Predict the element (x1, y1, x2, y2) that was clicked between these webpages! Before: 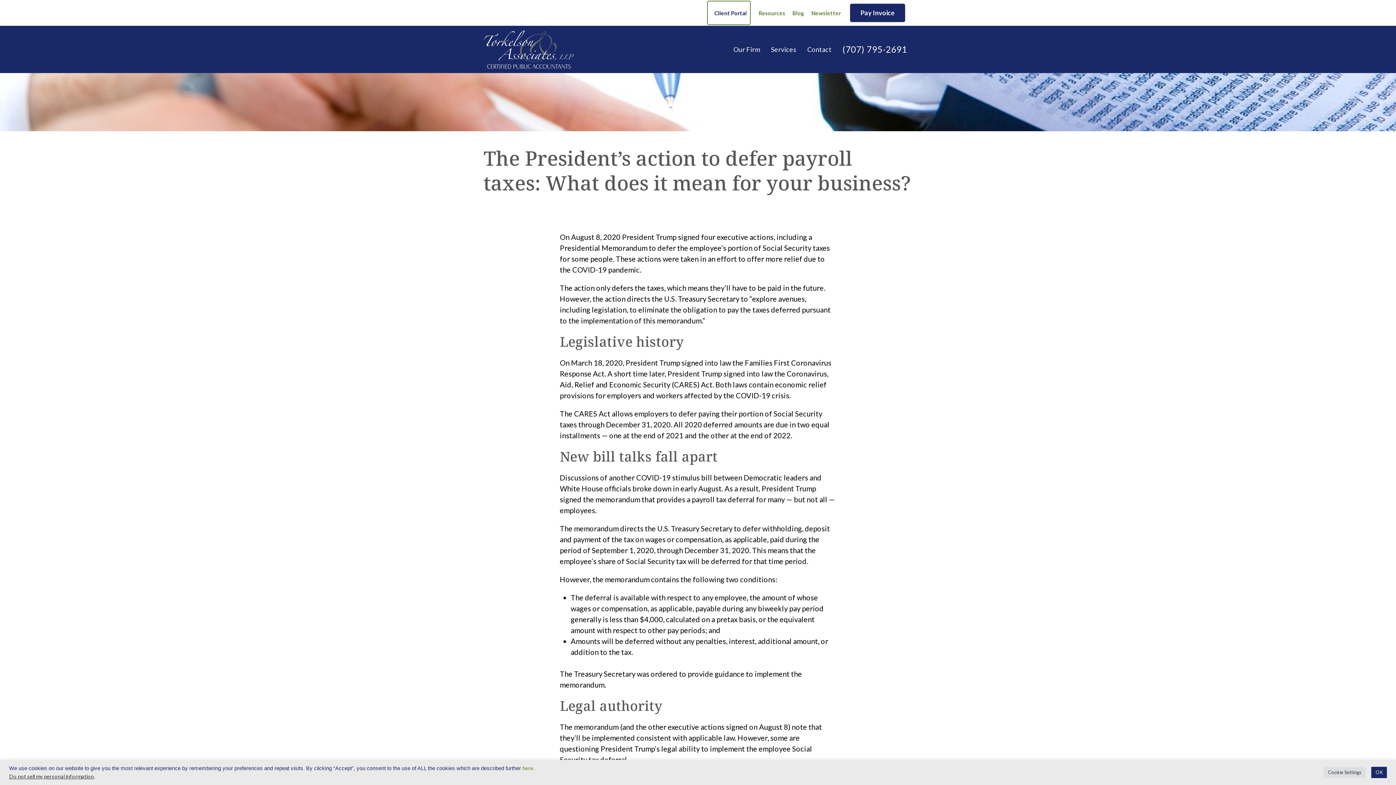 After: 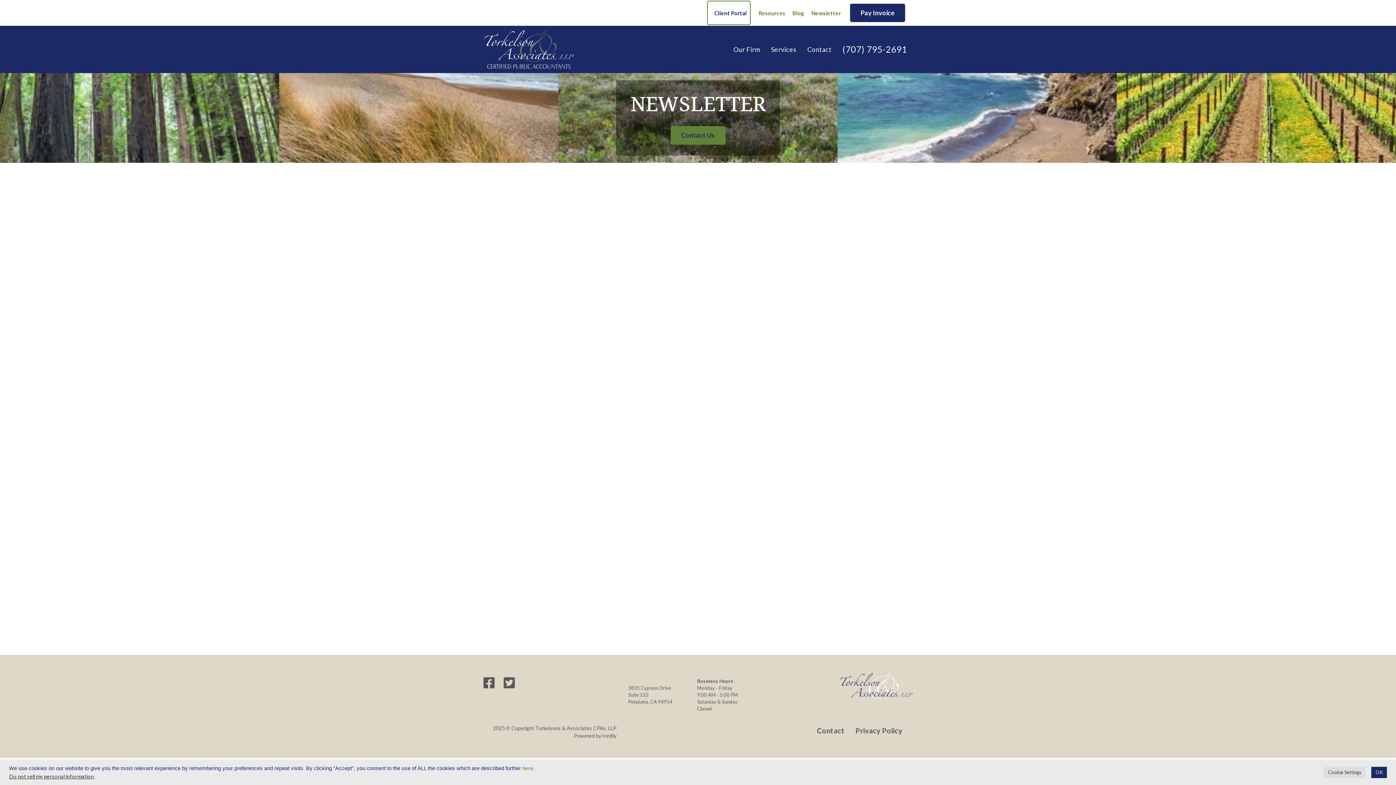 Action: bbox: (811, 7, 841, 18) label: Newsletter